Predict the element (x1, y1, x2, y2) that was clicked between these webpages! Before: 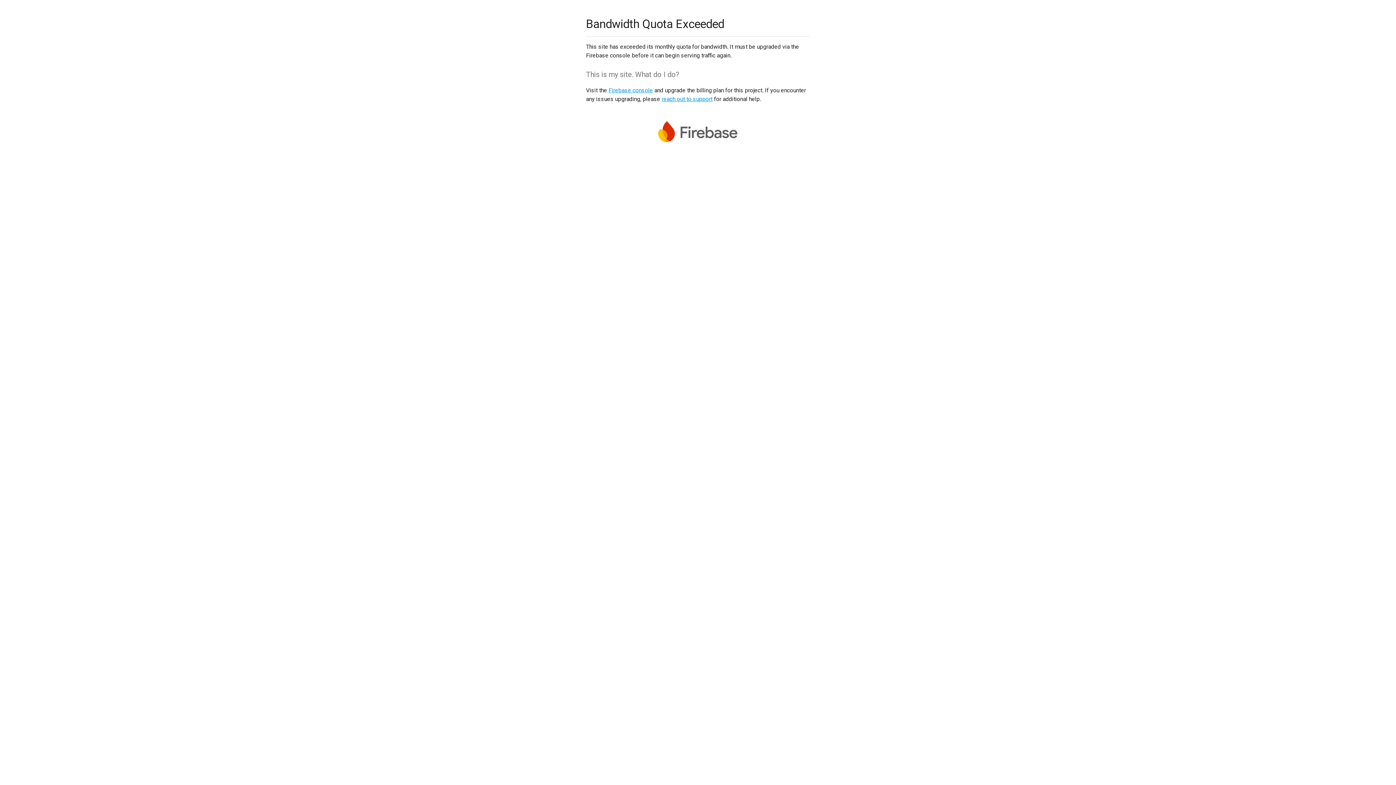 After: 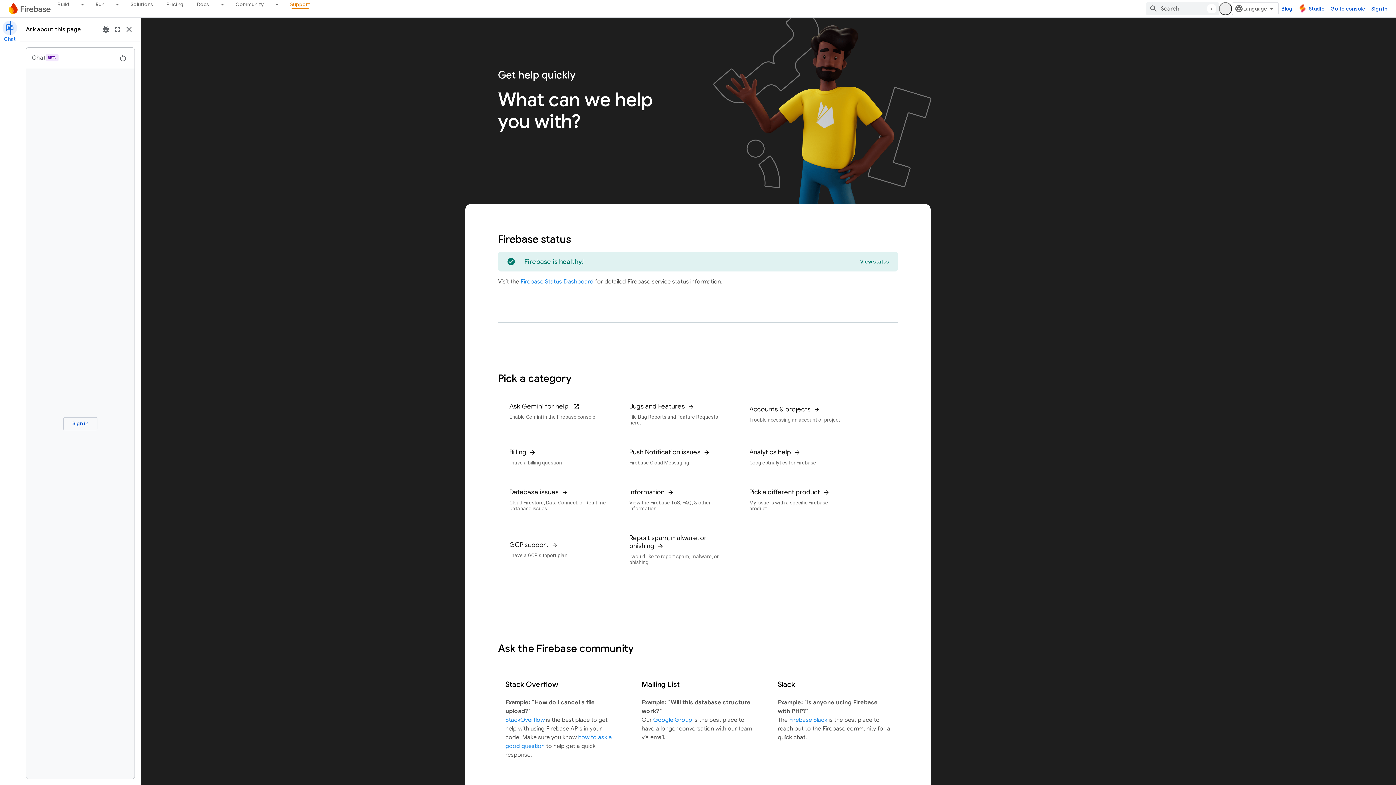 Action: label: reach out to support bbox: (661, 95, 712, 102)